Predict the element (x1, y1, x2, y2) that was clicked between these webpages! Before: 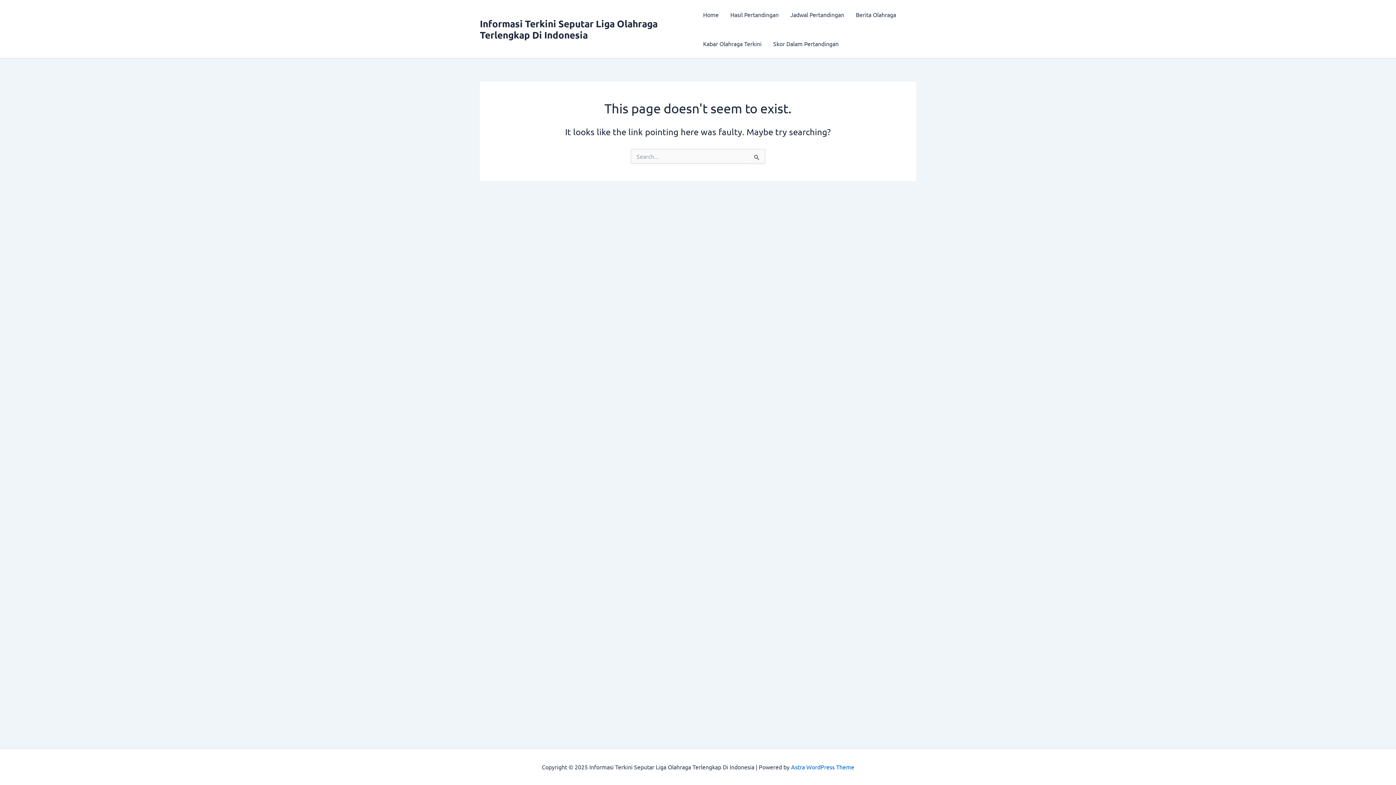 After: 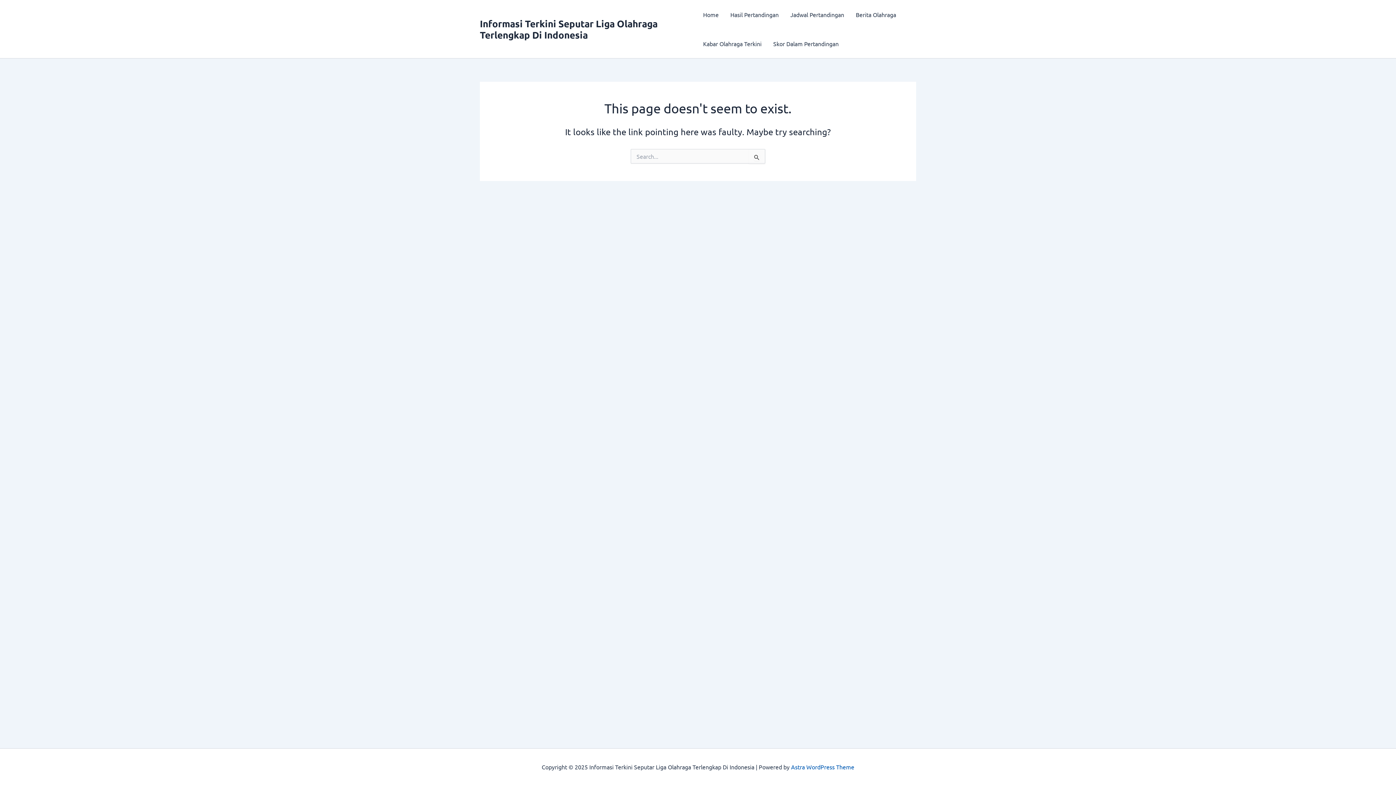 Action: bbox: (791, 763, 854, 770) label: Astra WordPress Theme